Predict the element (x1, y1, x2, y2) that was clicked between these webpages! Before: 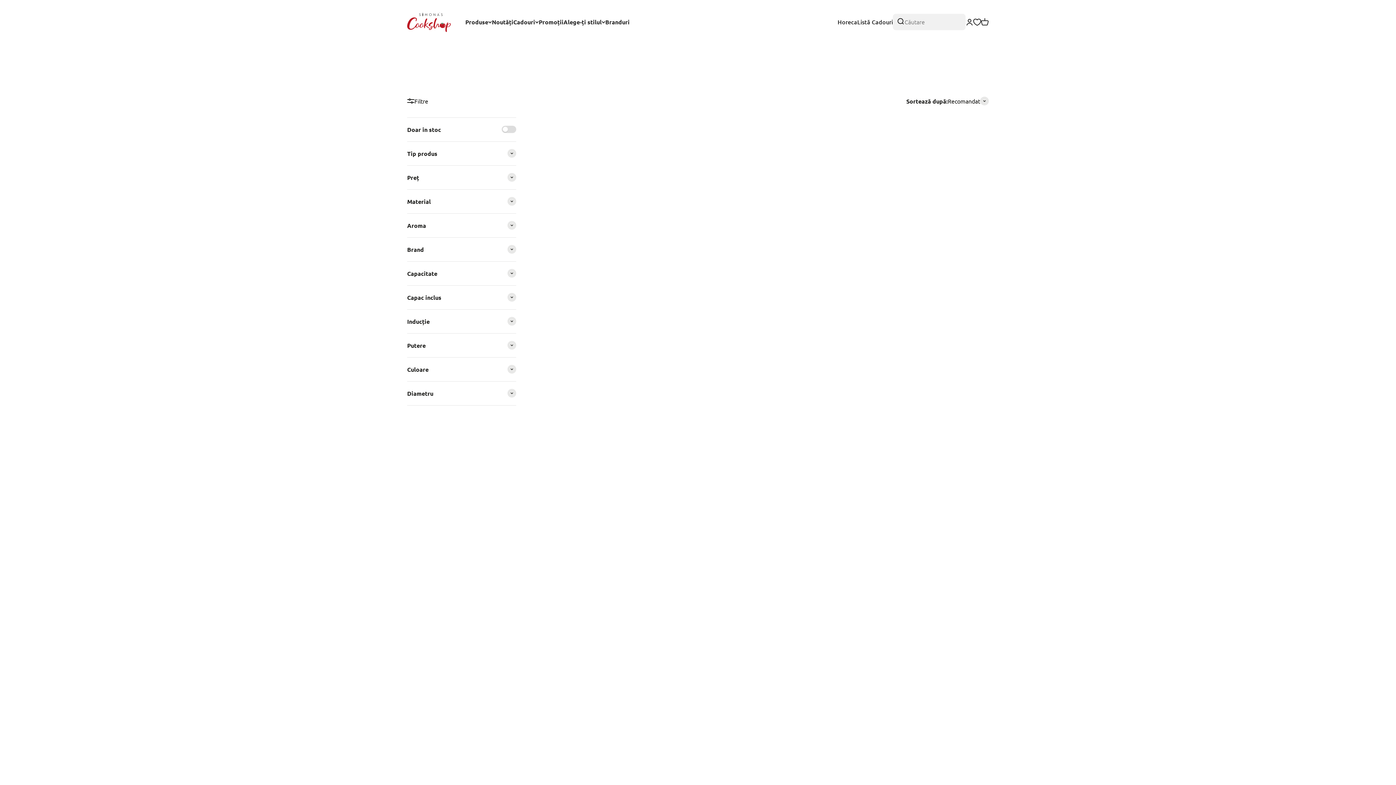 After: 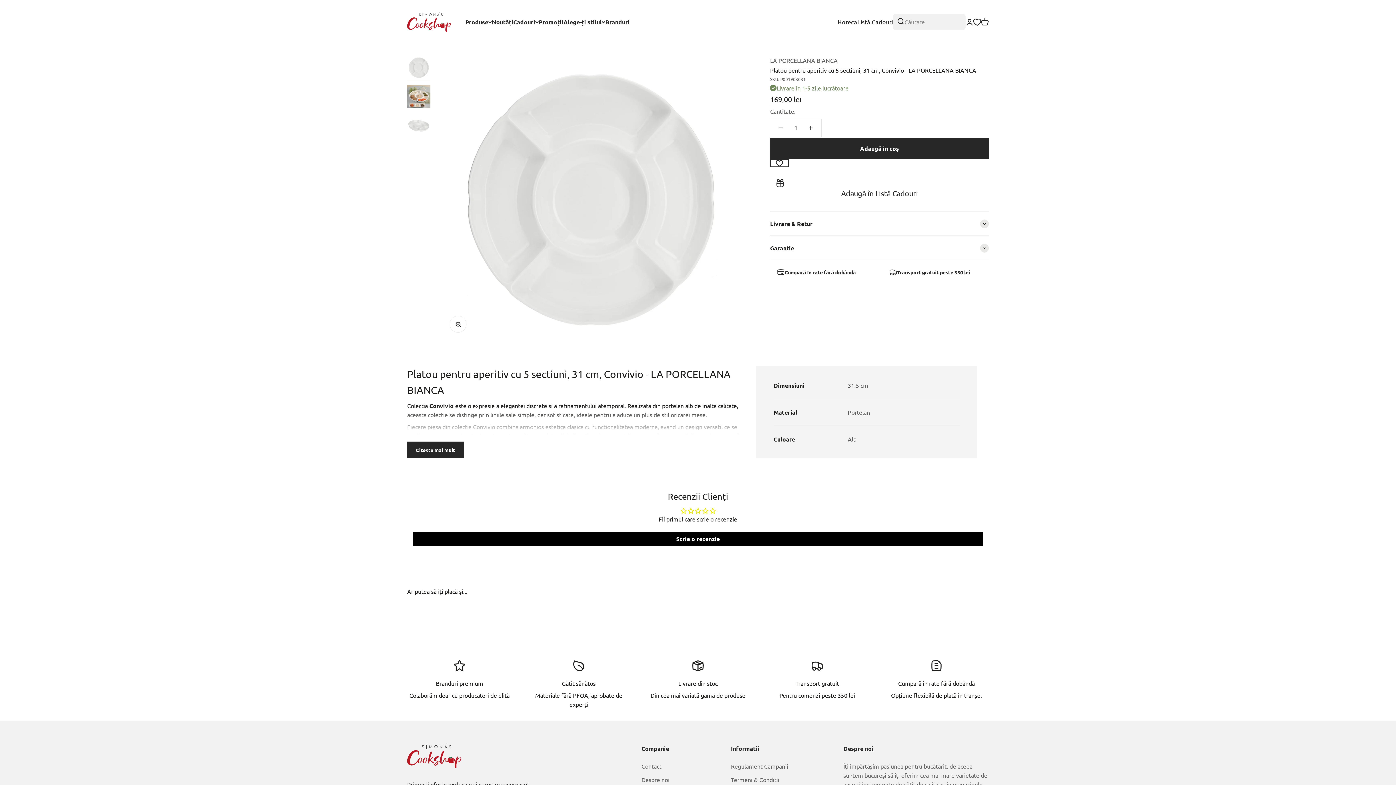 Action: bbox: (533, 285, 641, 392)